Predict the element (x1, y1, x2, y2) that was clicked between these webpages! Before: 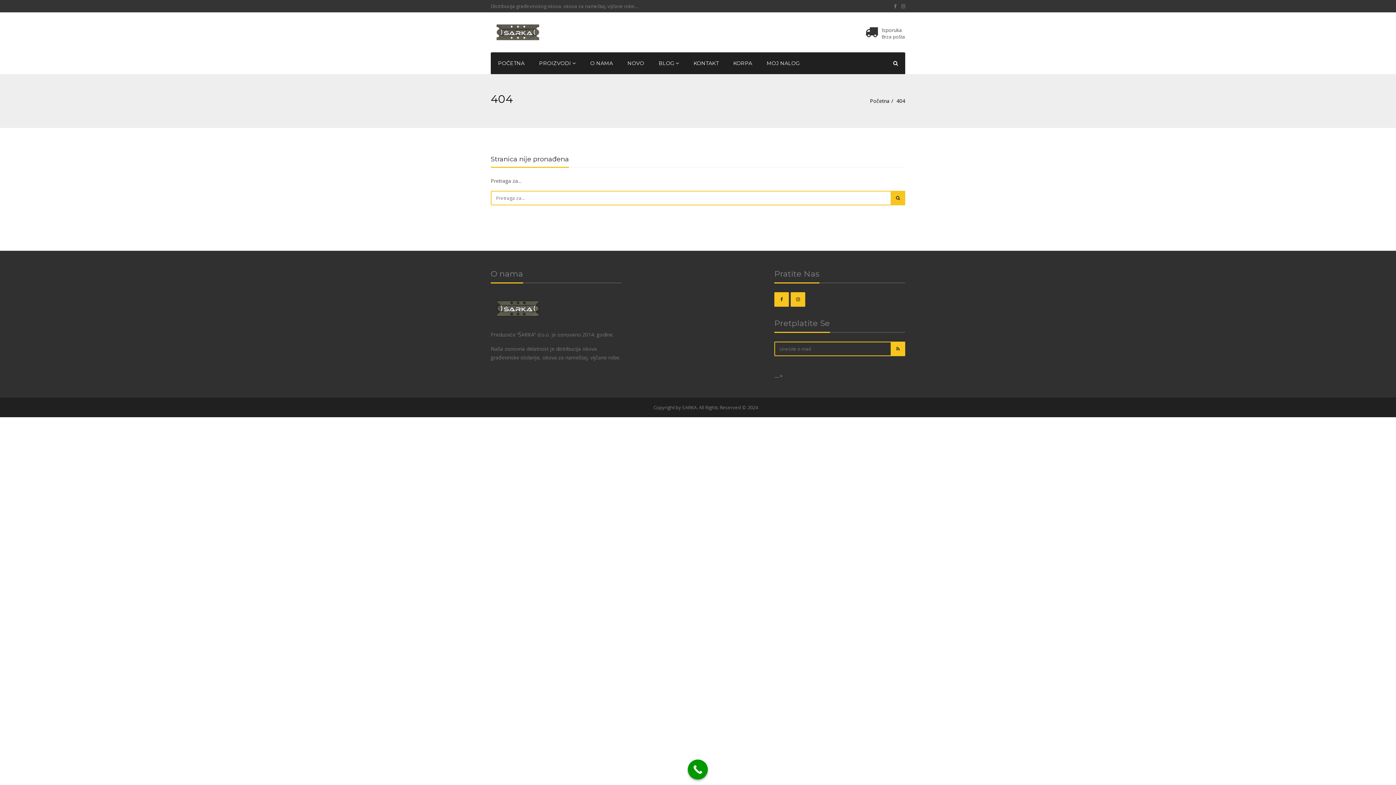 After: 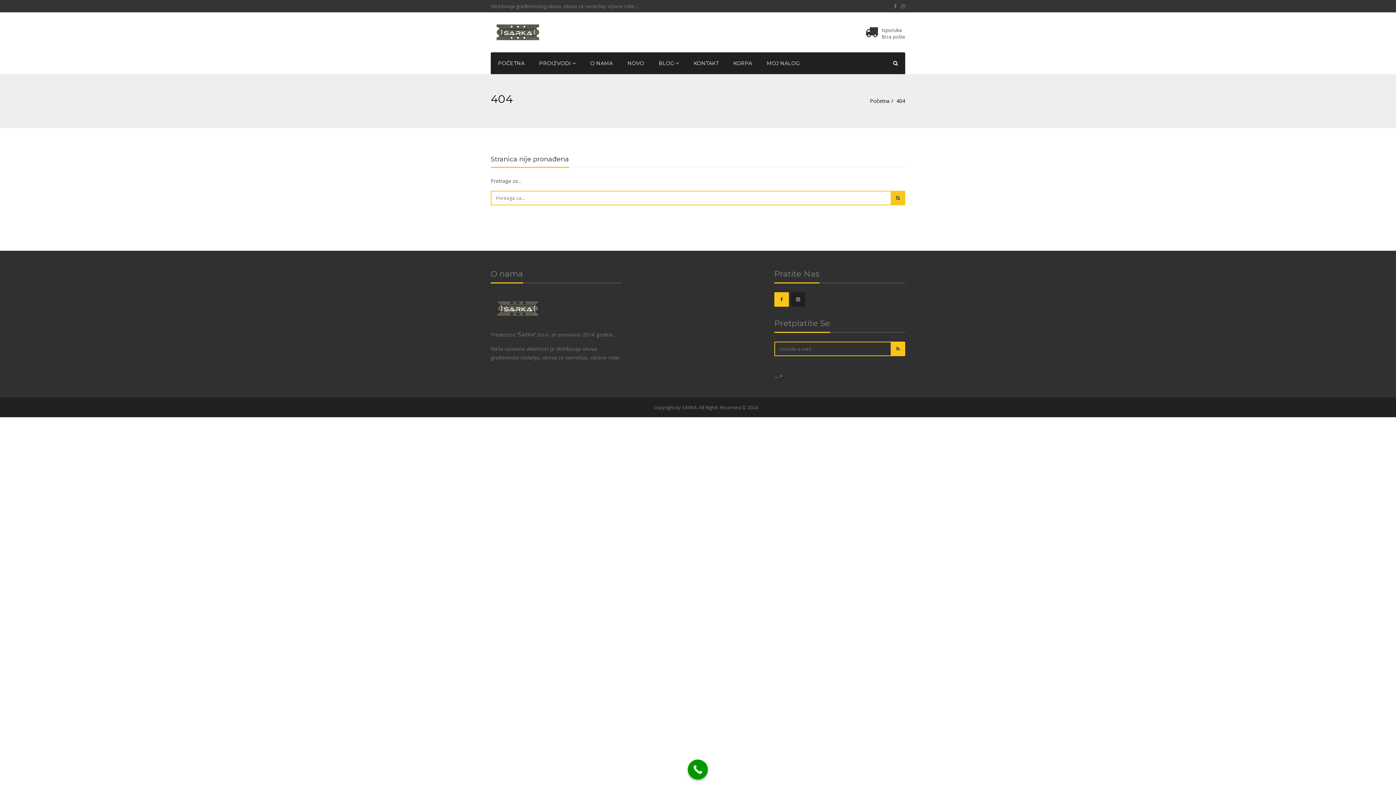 Action: bbox: (790, 292, 805, 306)